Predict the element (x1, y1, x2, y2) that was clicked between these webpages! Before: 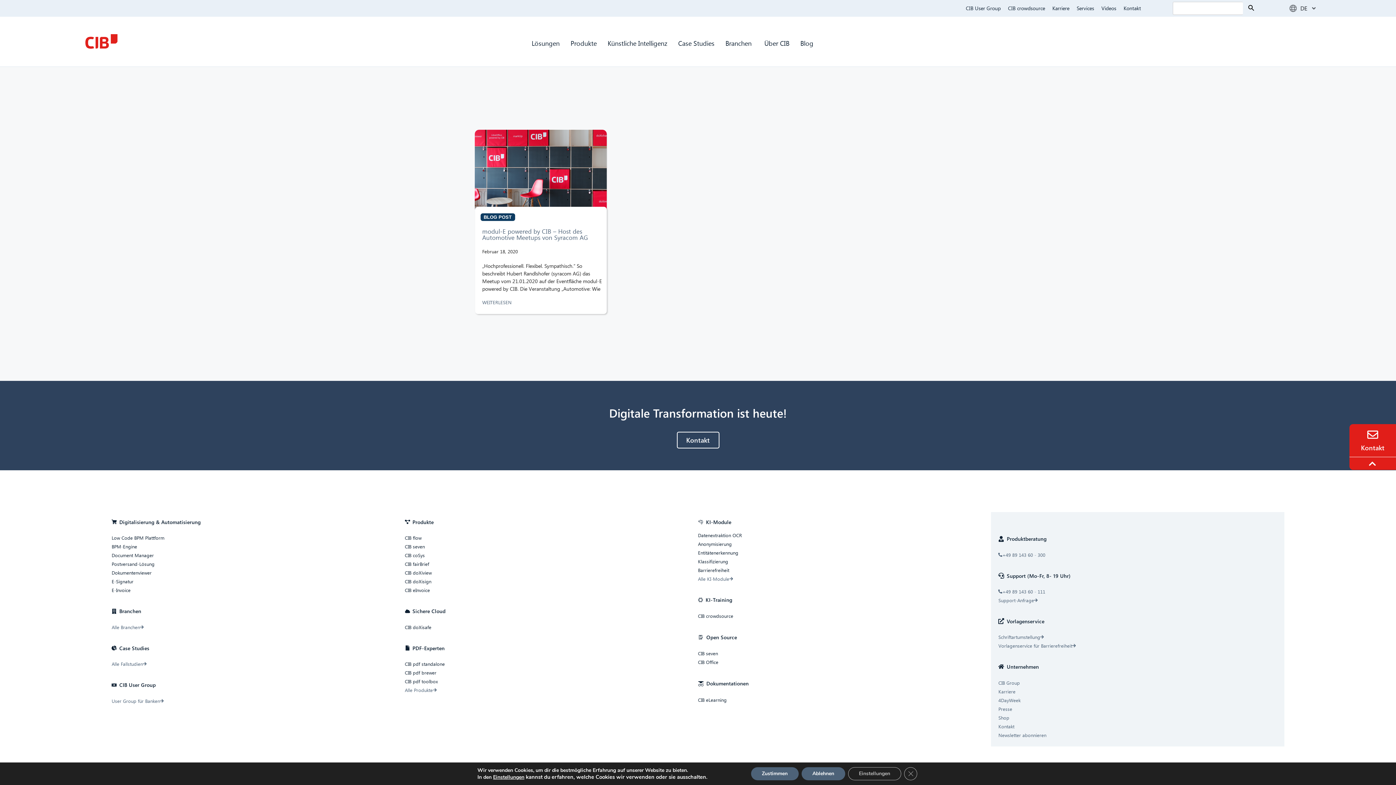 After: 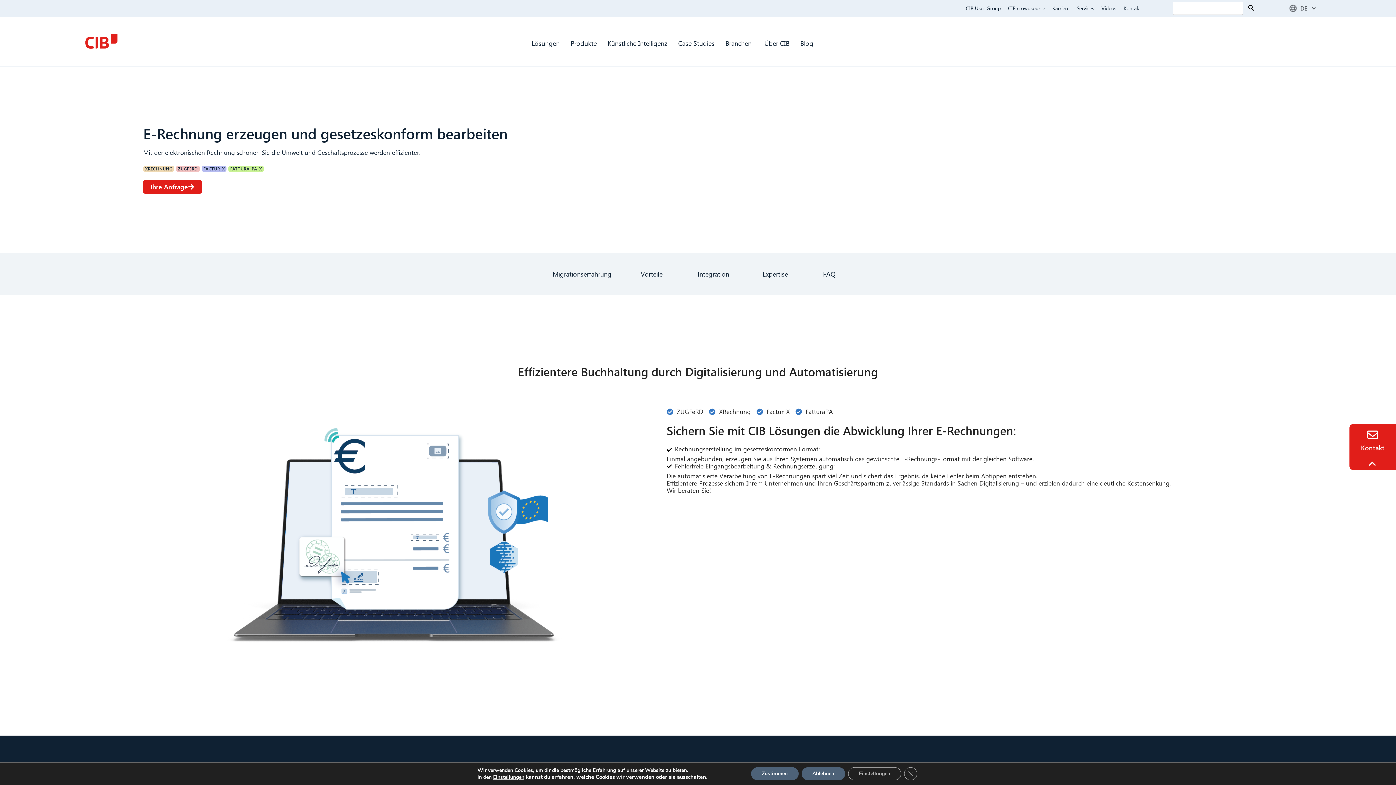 Action: bbox: (404, 588, 430, 592) label: CIB eInvoice